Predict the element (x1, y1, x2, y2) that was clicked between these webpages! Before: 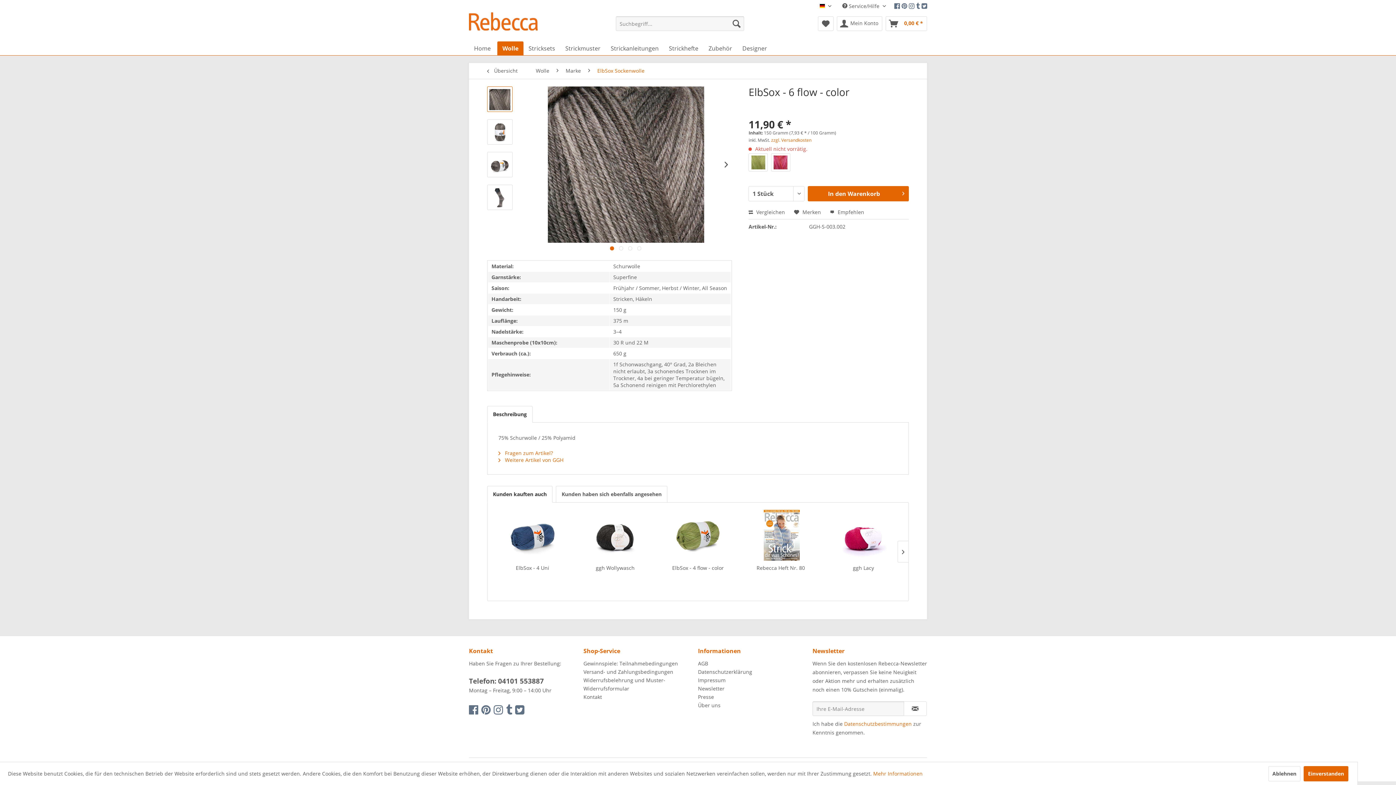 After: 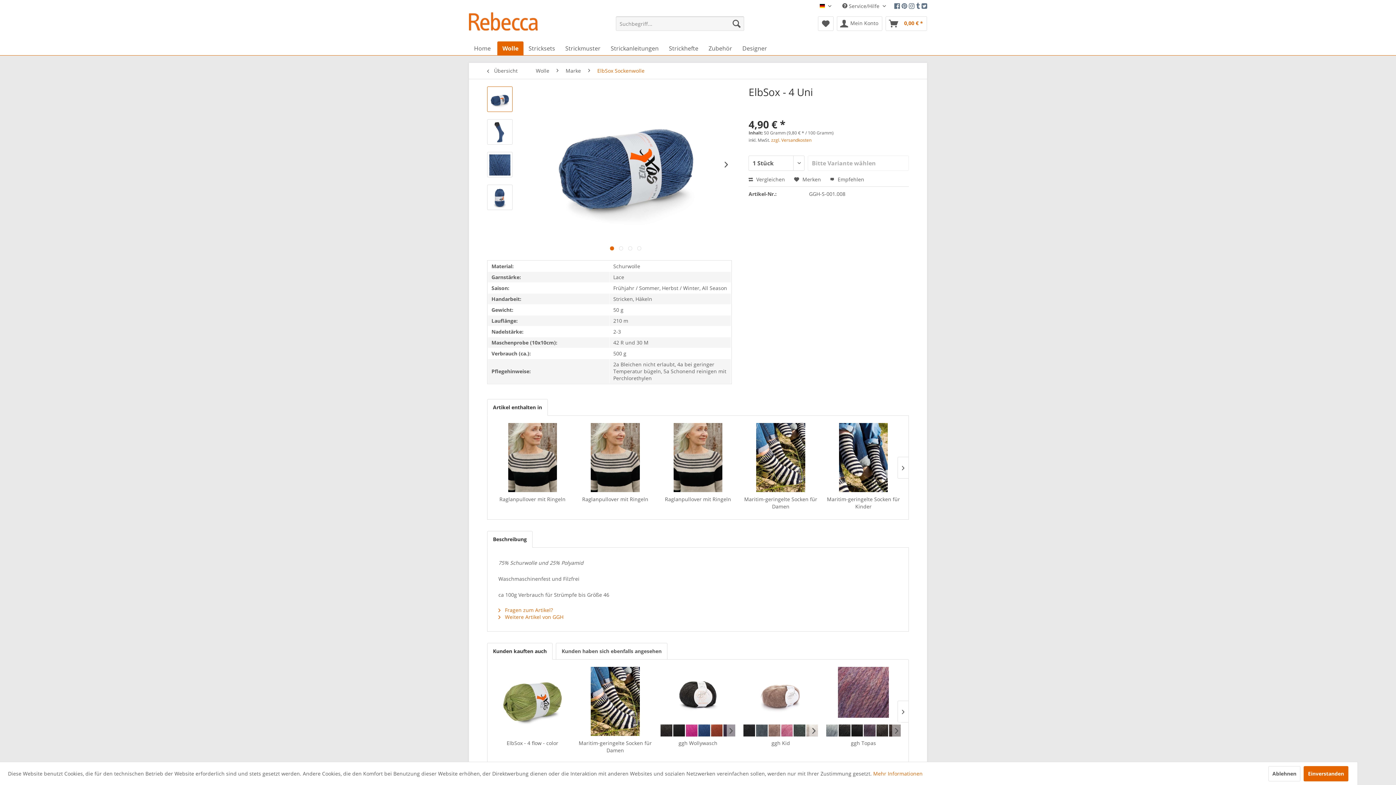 Action: bbox: (494, 564, 570, 579) label: ElbSox - 4 Uni